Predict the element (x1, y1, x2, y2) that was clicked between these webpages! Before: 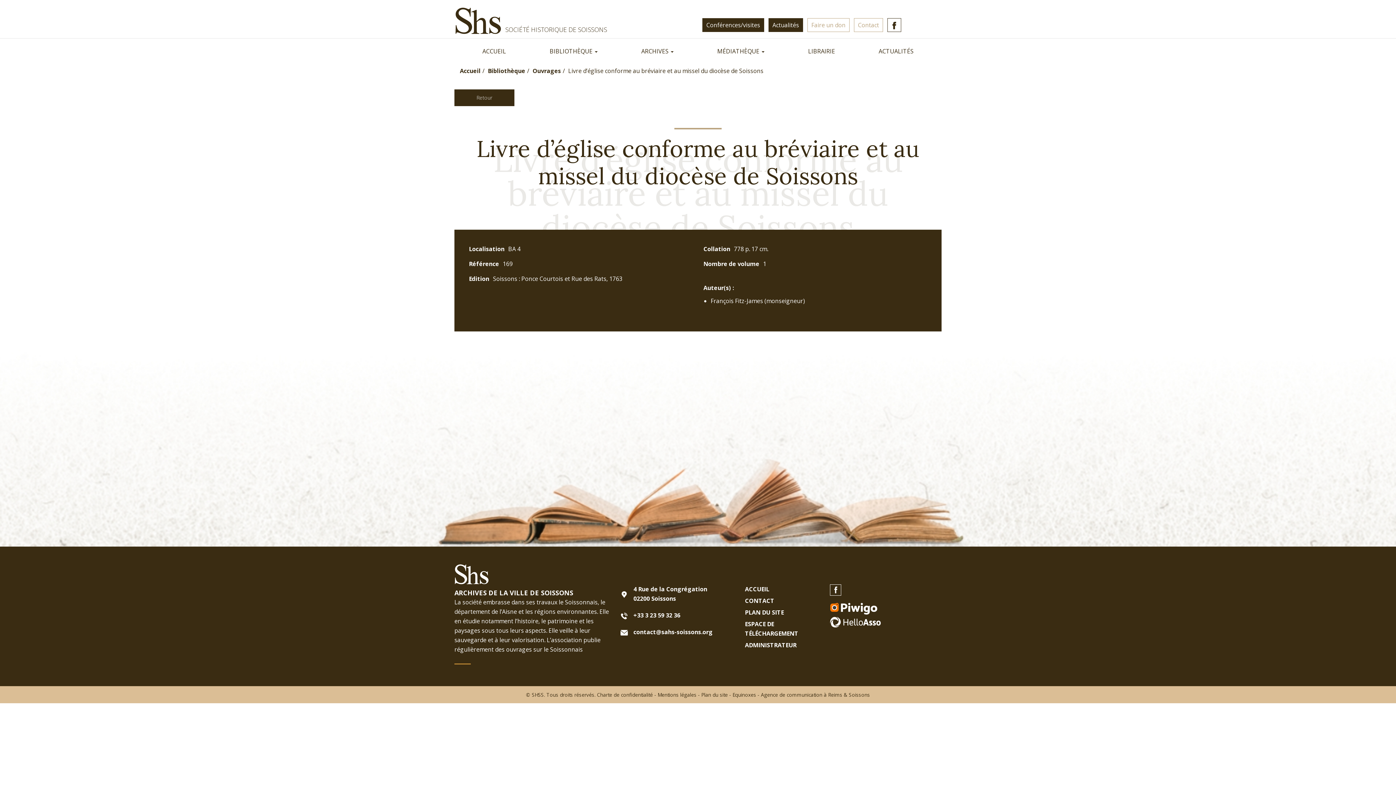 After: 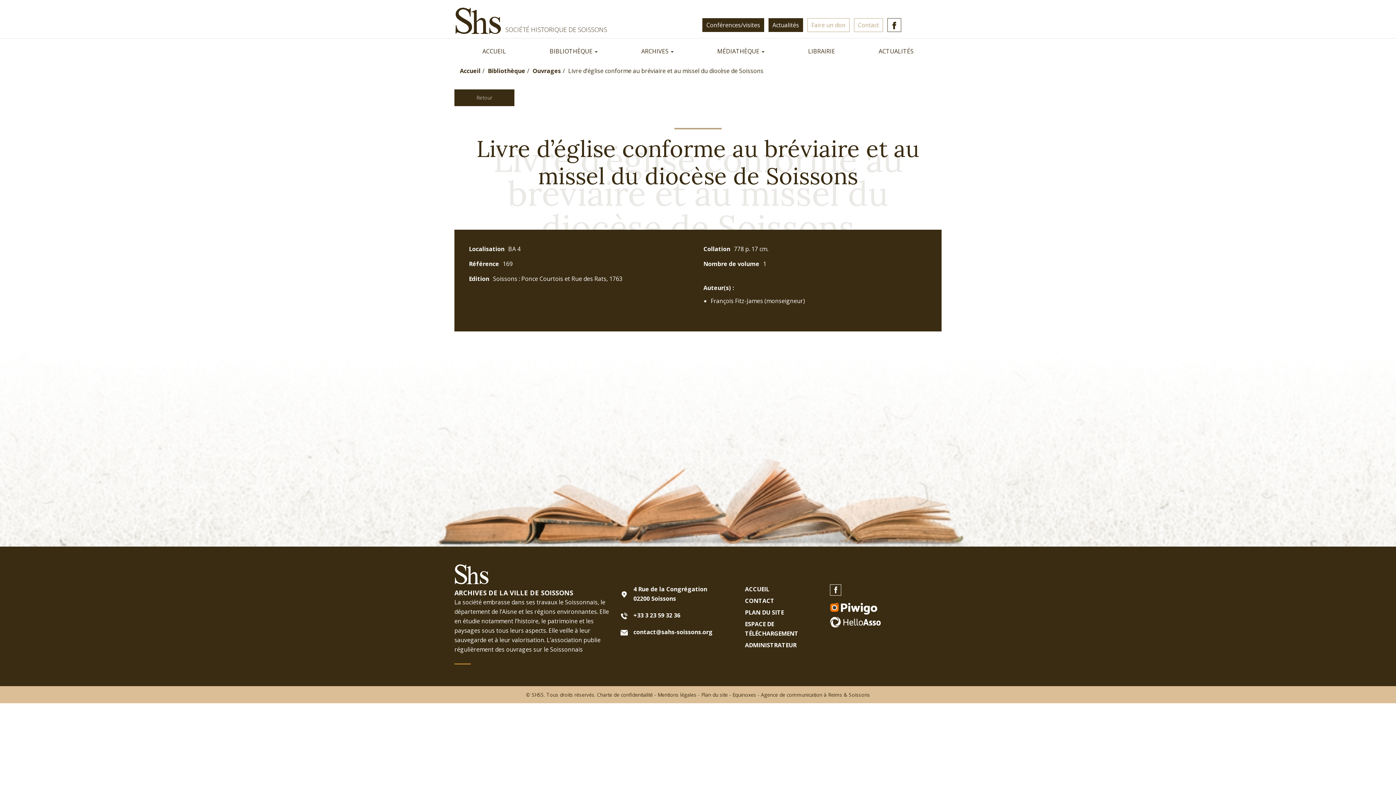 Action: bbox: (828, 614, 941, 630)